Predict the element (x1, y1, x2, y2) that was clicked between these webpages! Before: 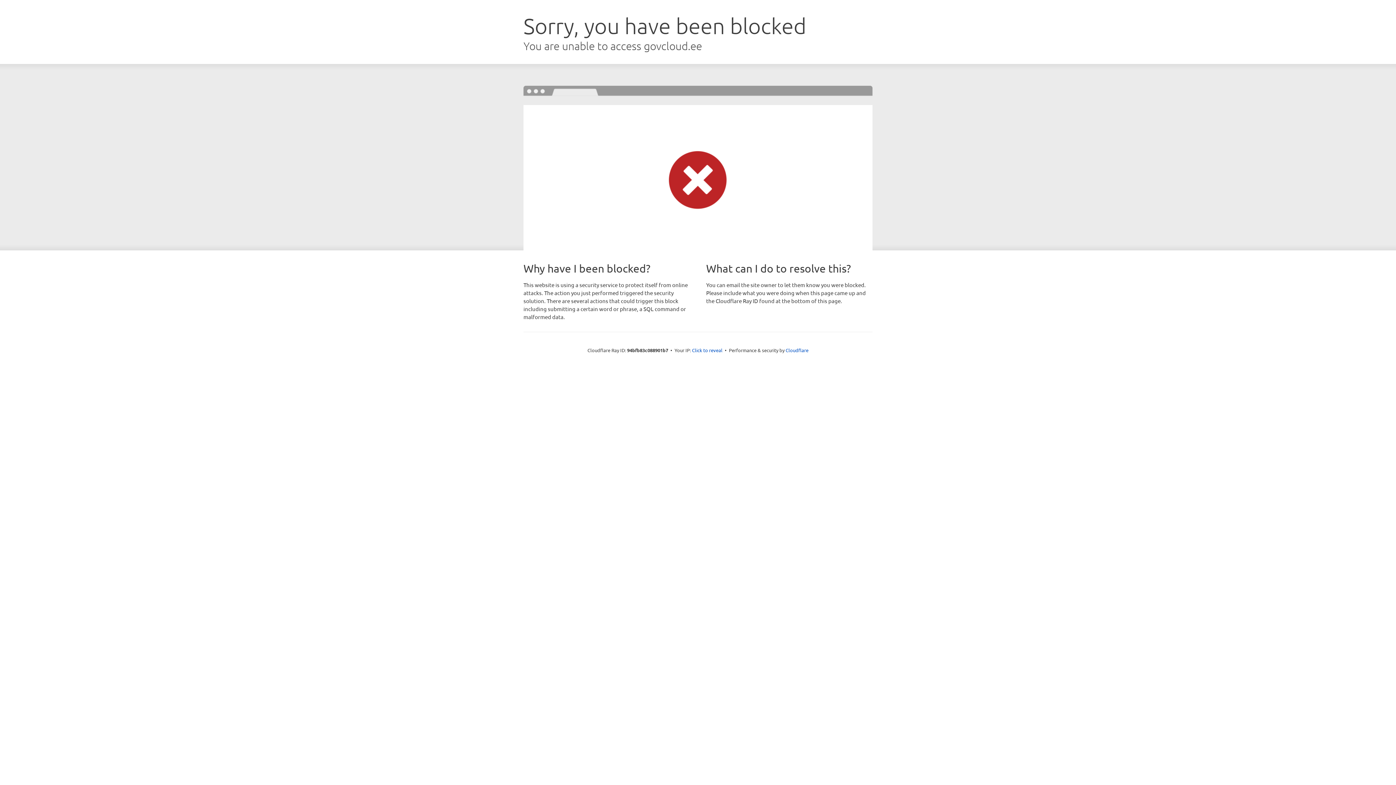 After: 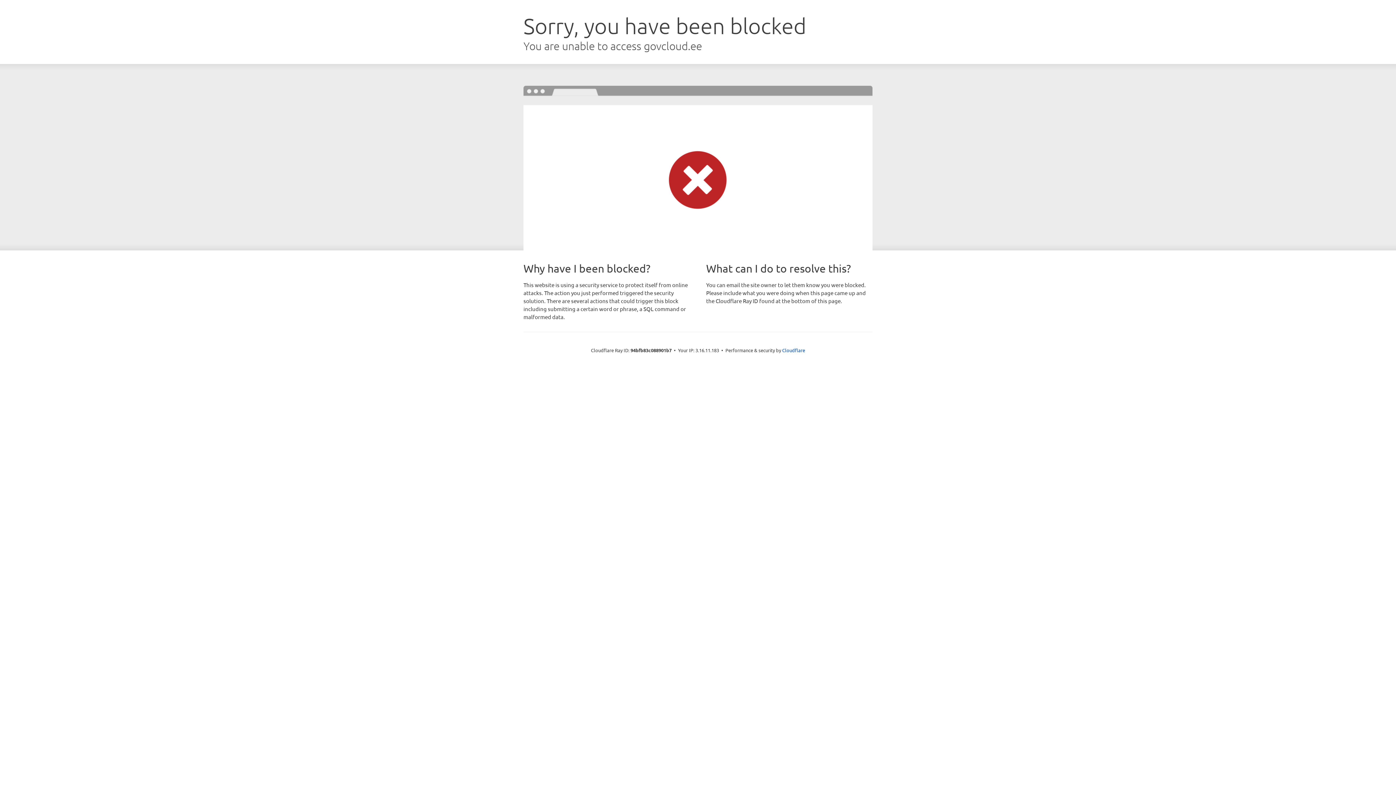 Action: label: Click to reveal bbox: (692, 346, 722, 353)